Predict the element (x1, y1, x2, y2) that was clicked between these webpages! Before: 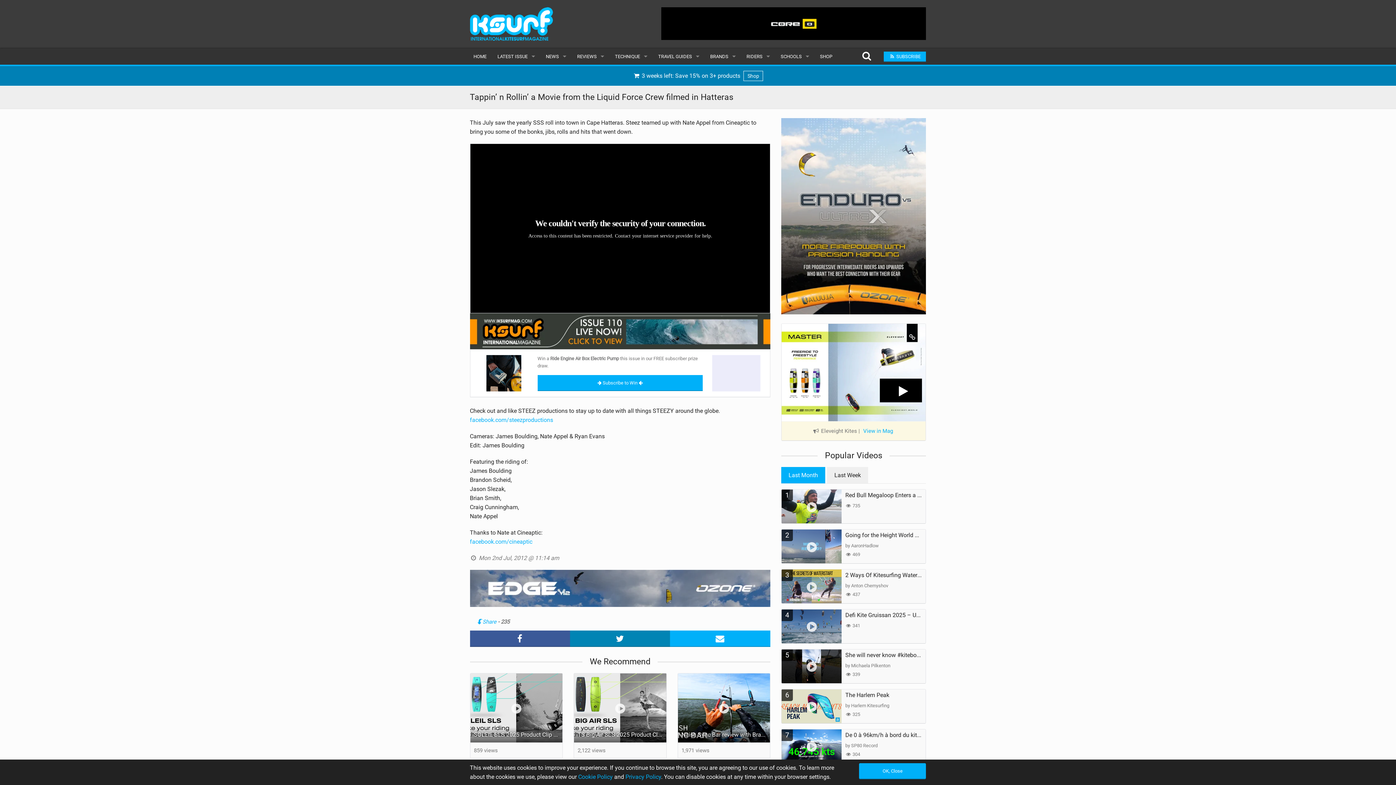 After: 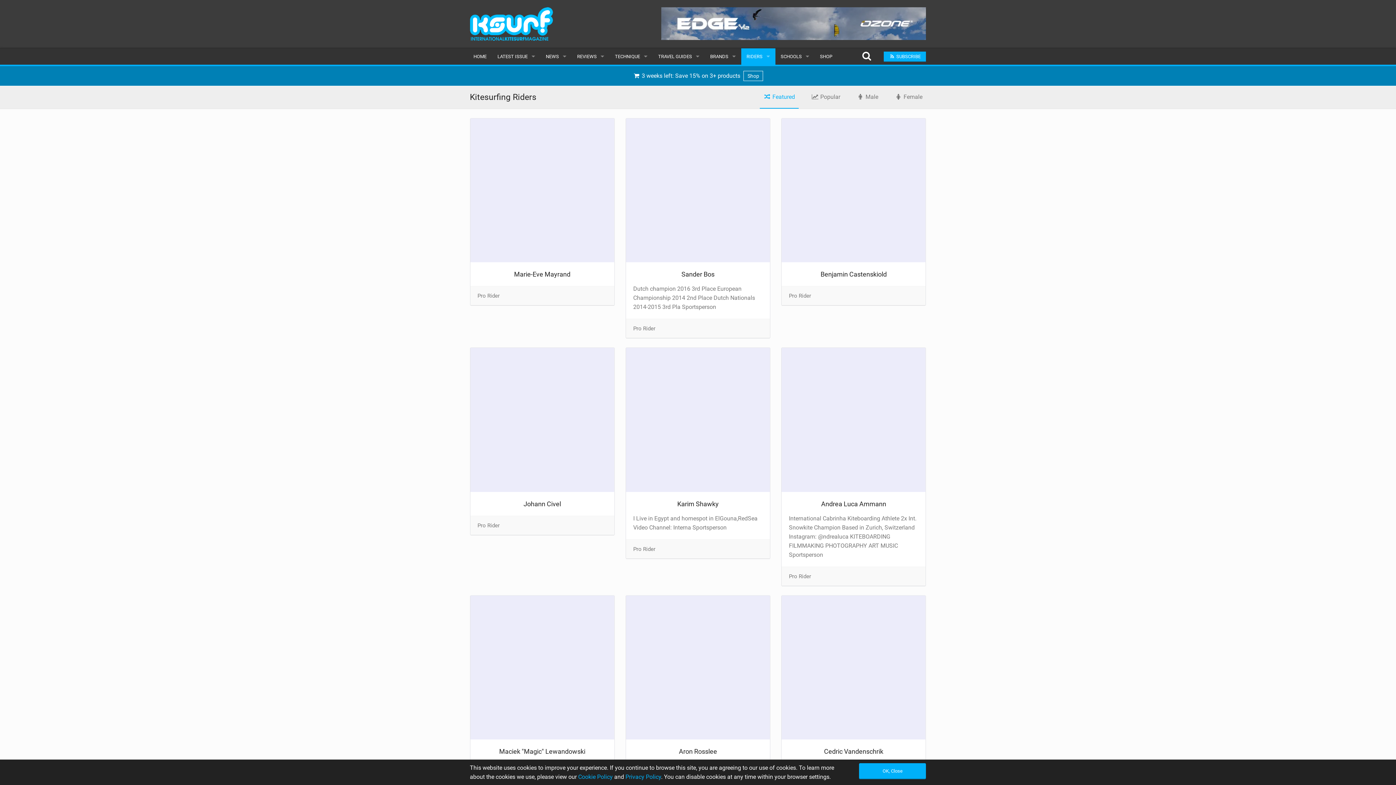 Action: label: RIDERS bbox: (741, 48, 775, 64)